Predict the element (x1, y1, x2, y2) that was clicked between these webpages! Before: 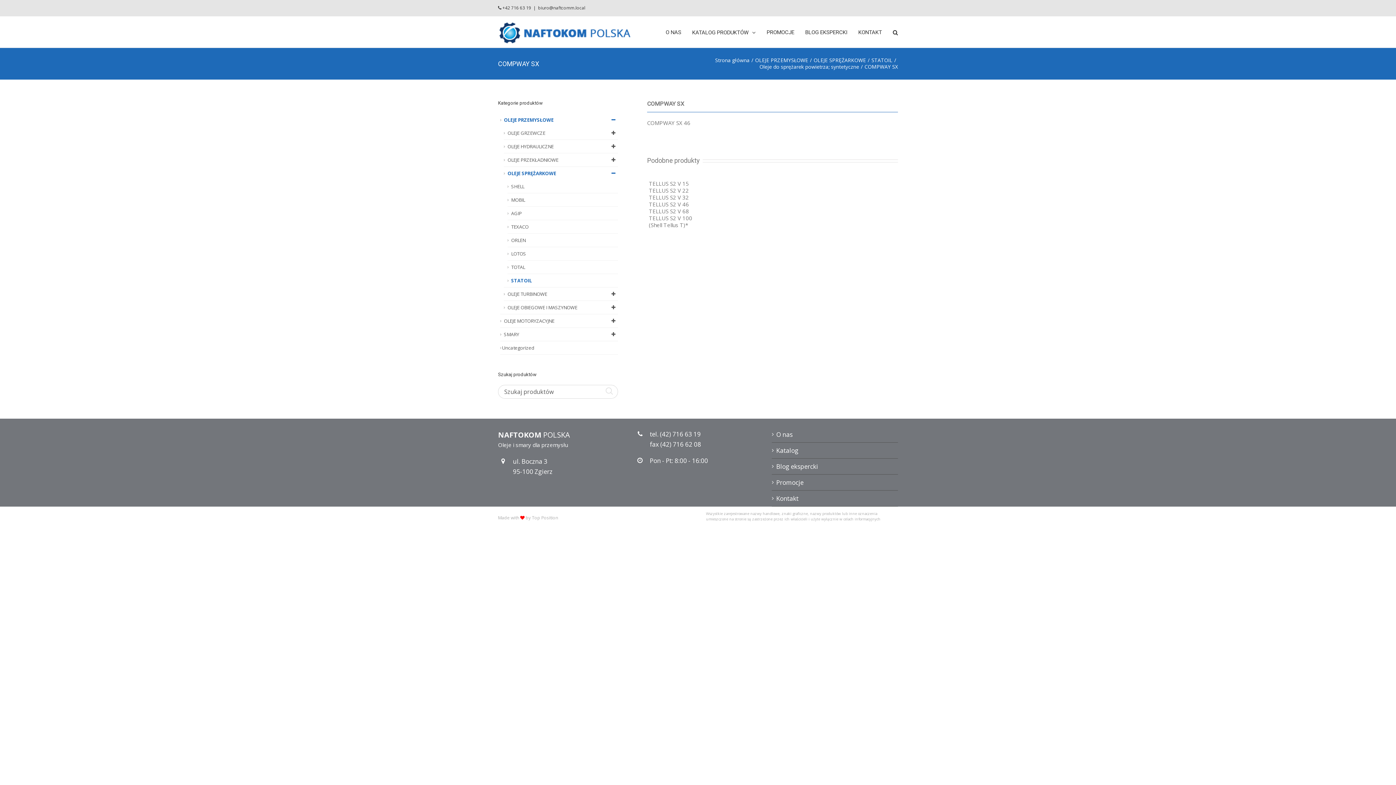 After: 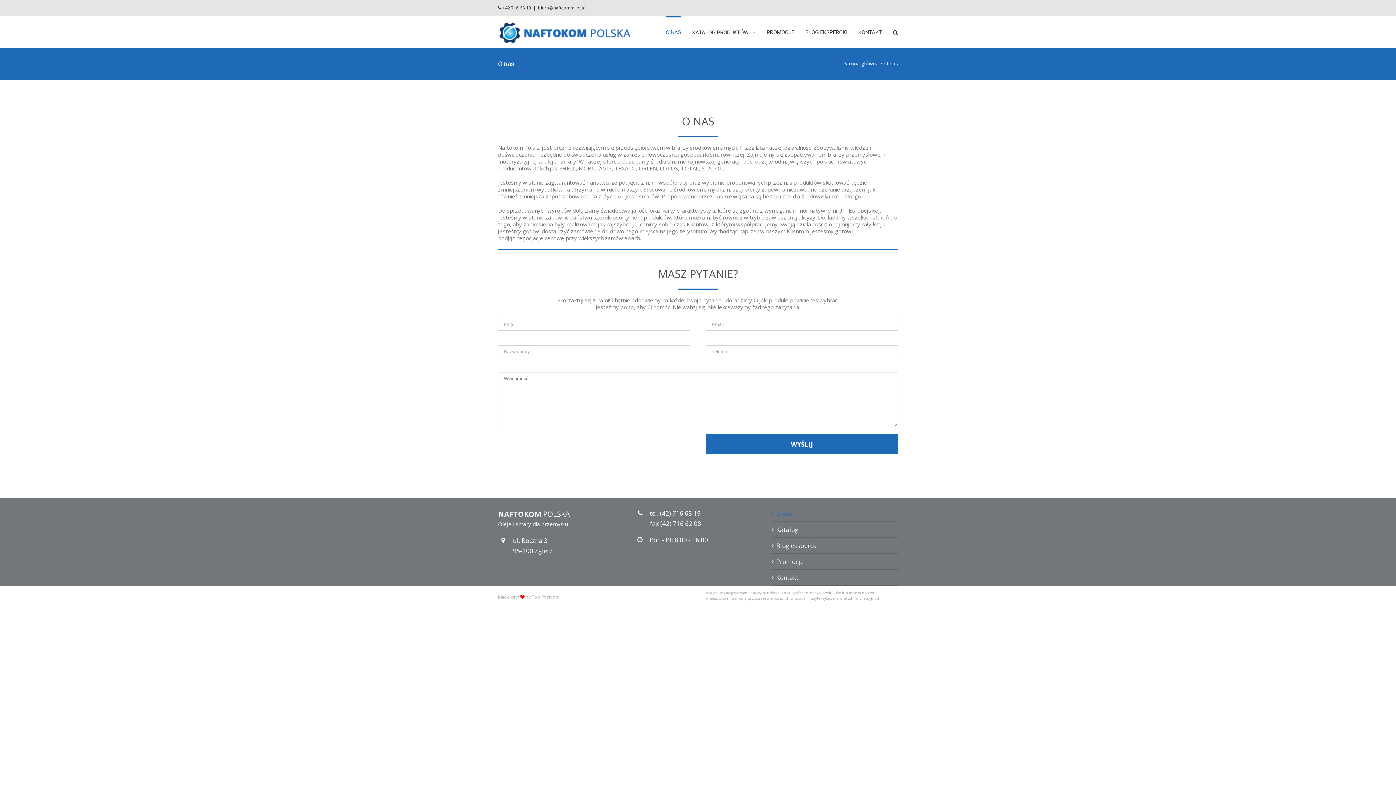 Action: label: O nas bbox: (776, 430, 792, 438)